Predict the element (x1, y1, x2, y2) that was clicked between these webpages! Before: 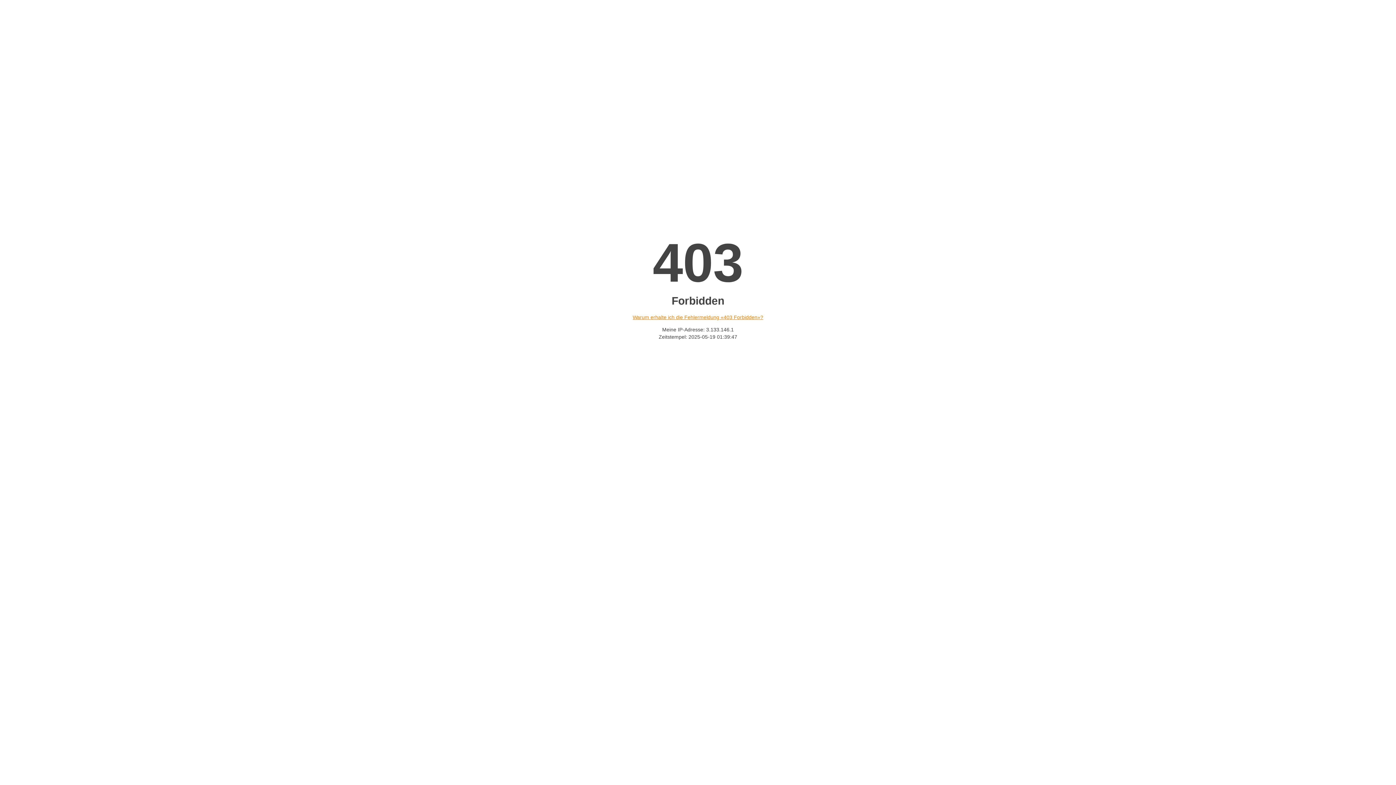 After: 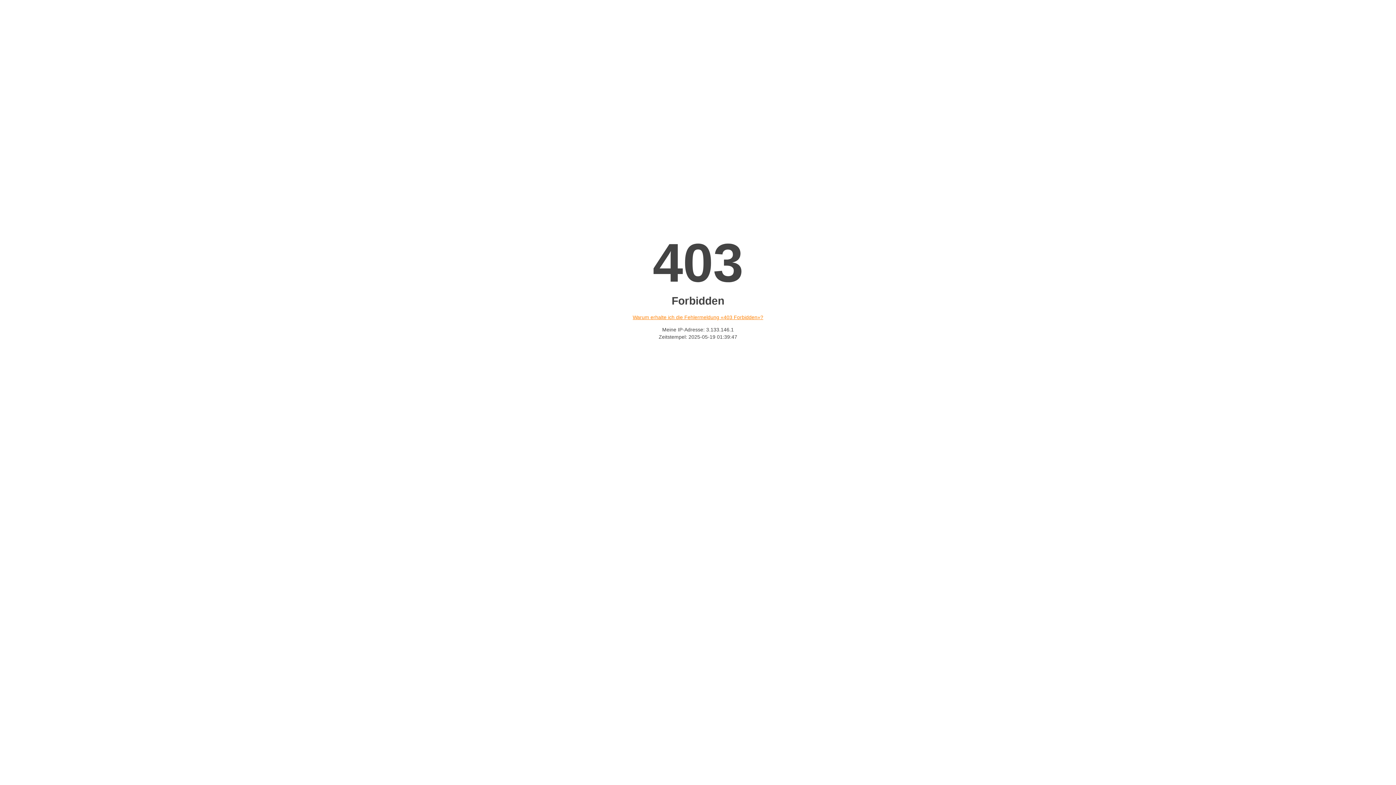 Action: label: Warum erhalte ich die Fehlermeldung «403 Forbidden»? bbox: (632, 314, 763, 320)